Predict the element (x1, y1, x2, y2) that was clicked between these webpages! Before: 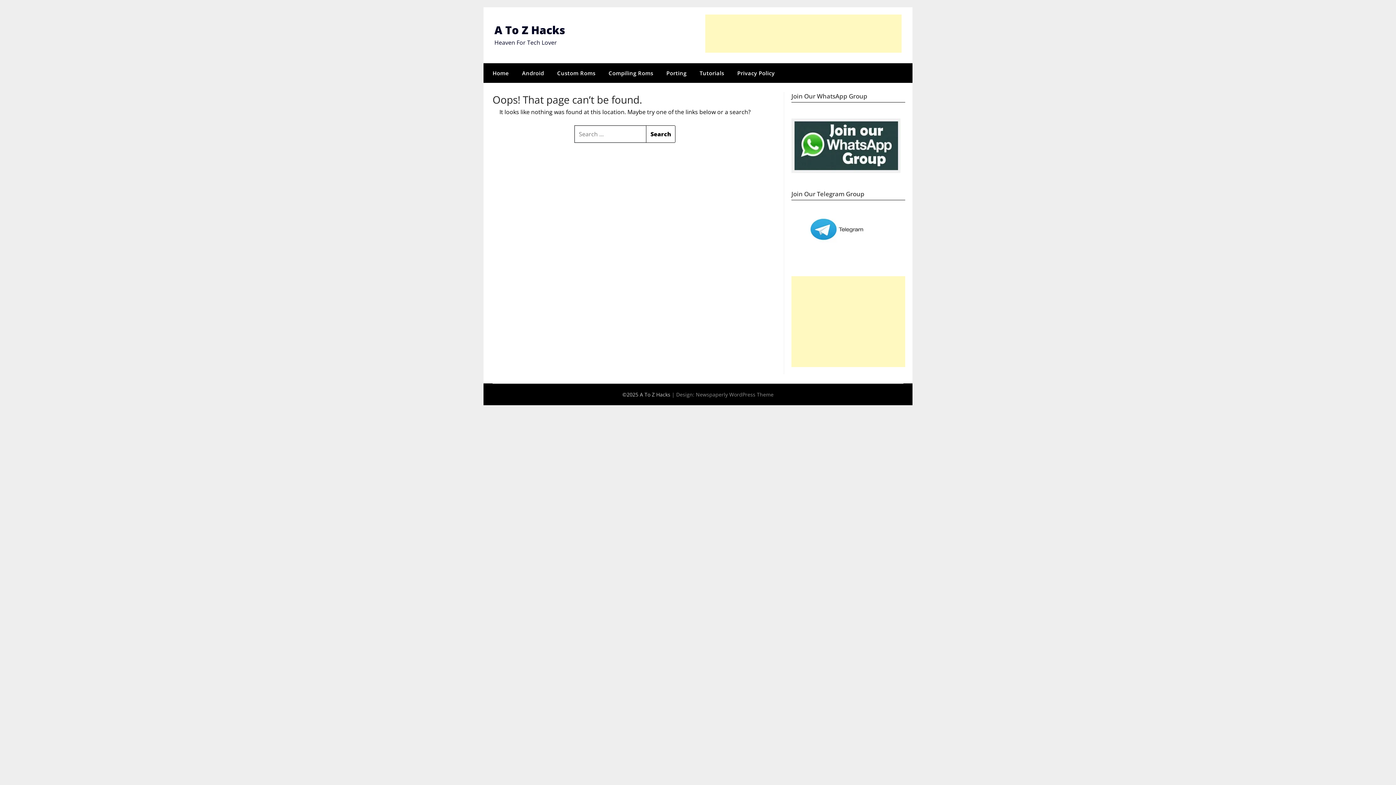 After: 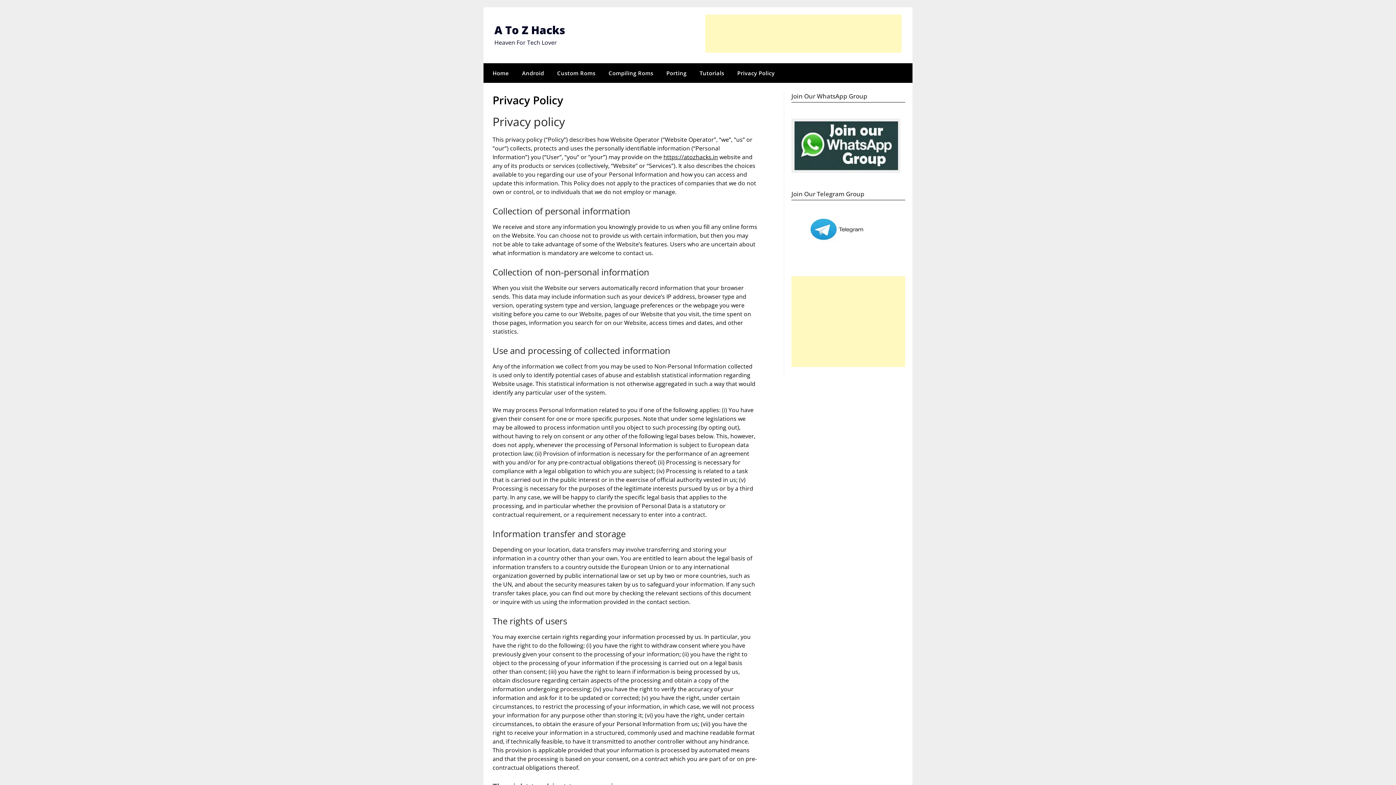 Action: bbox: (731, 63, 780, 82) label: Privacy Policy